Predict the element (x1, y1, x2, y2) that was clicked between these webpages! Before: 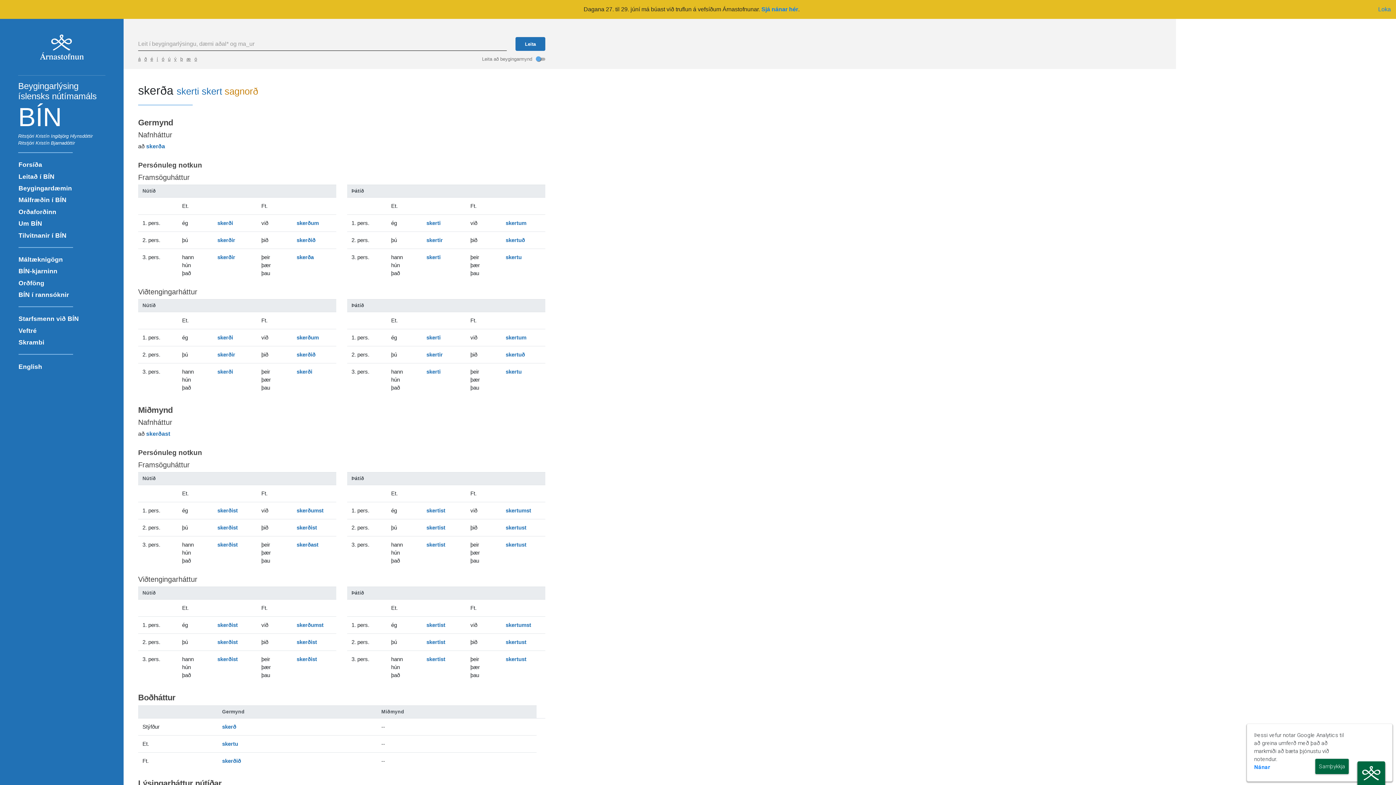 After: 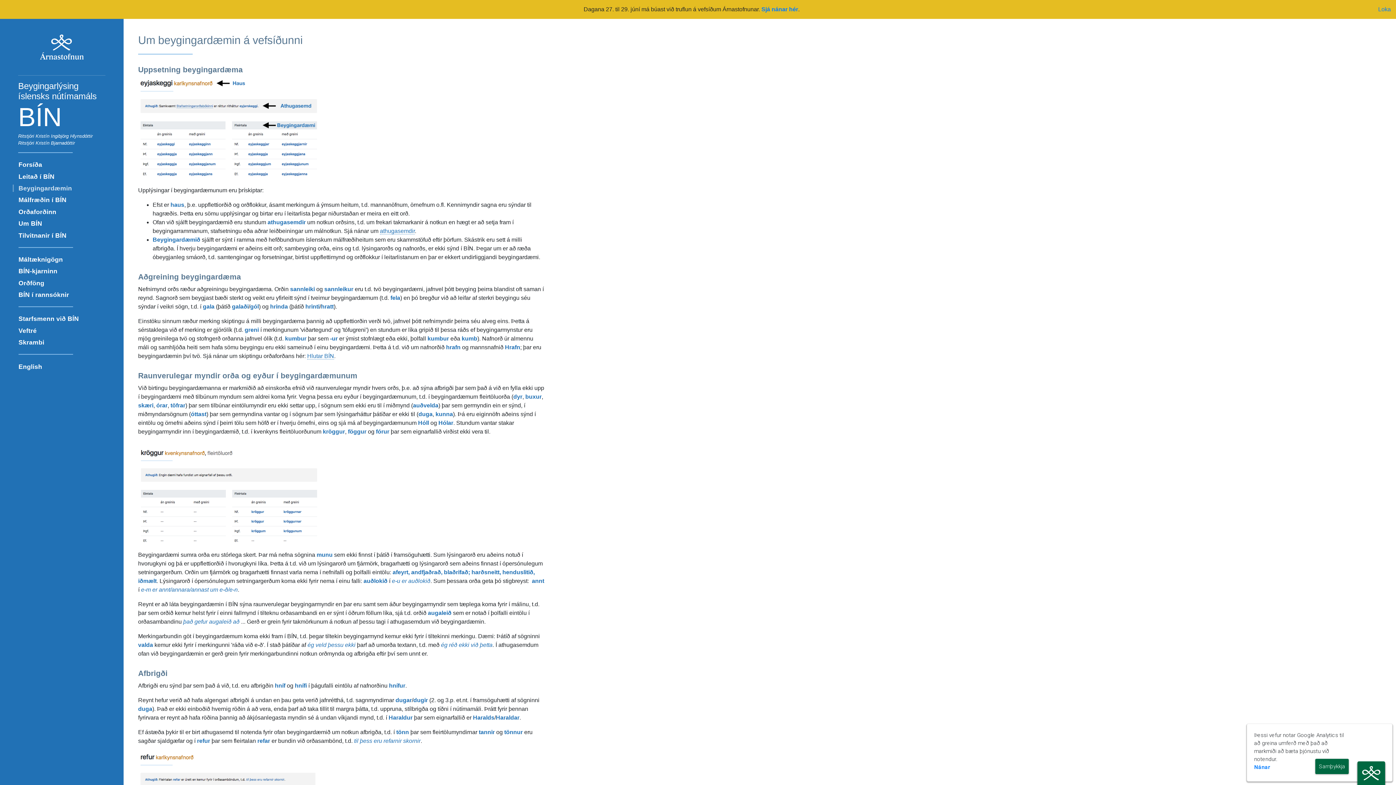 Action: bbox: (12, 182, 110, 194) label: Beygingardæmin